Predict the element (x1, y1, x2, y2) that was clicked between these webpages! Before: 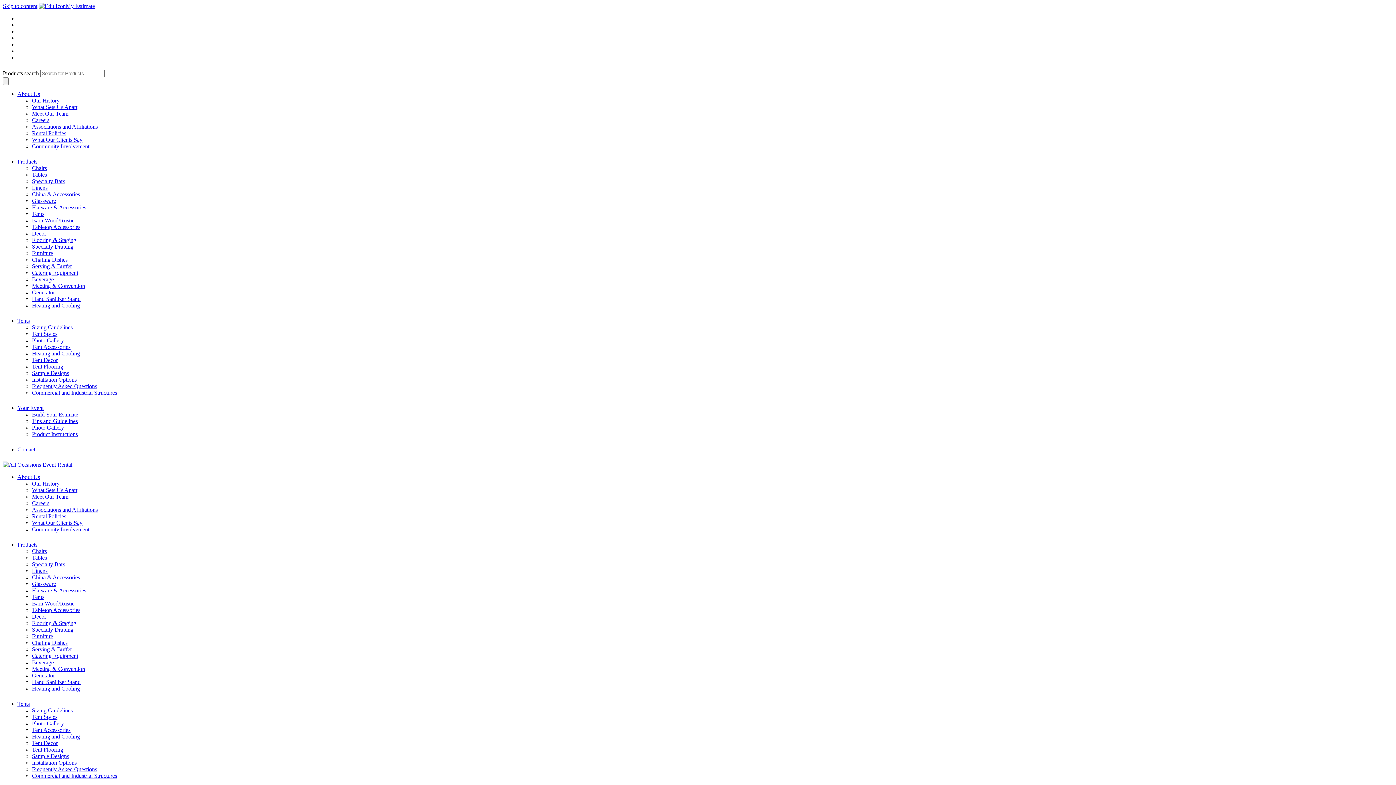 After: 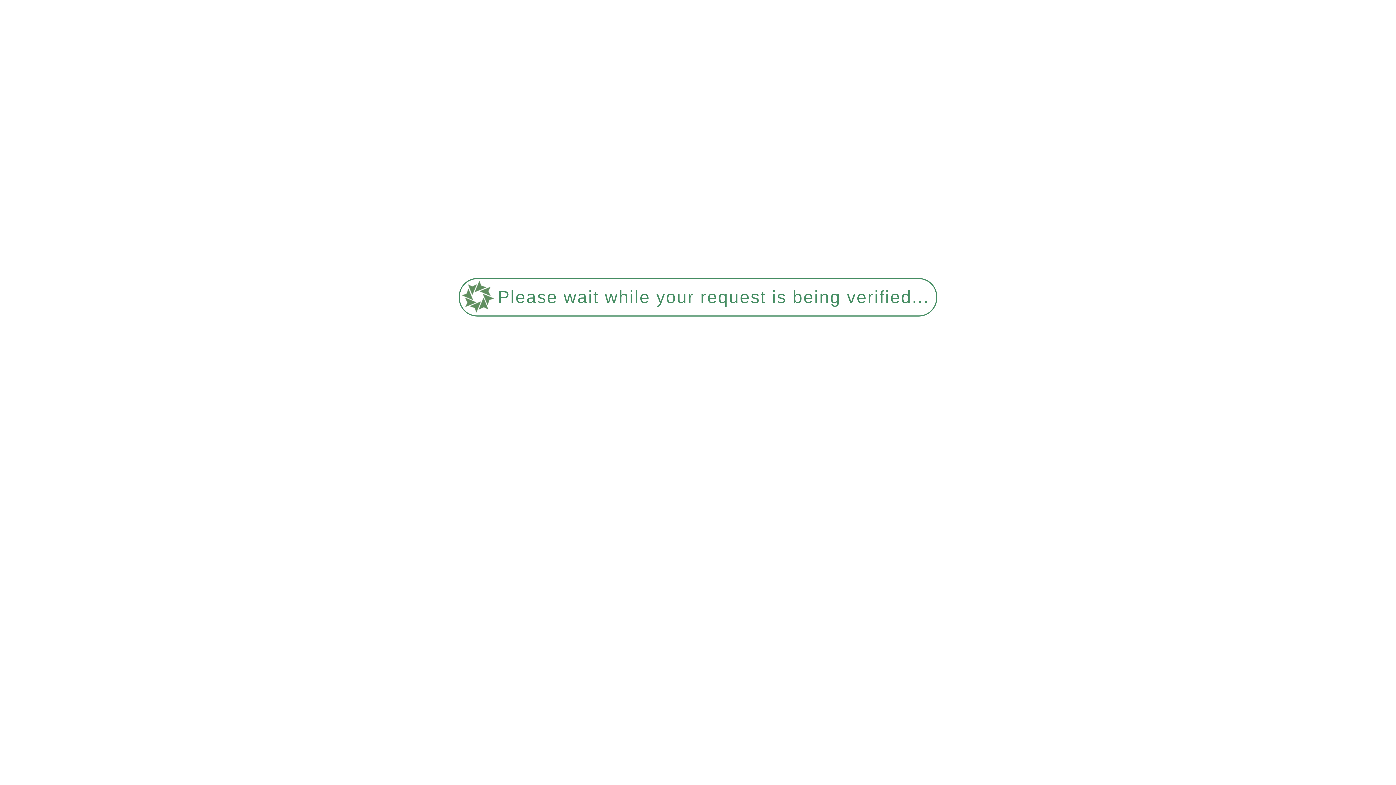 Action: label: Generator bbox: (32, 672, 54, 678)